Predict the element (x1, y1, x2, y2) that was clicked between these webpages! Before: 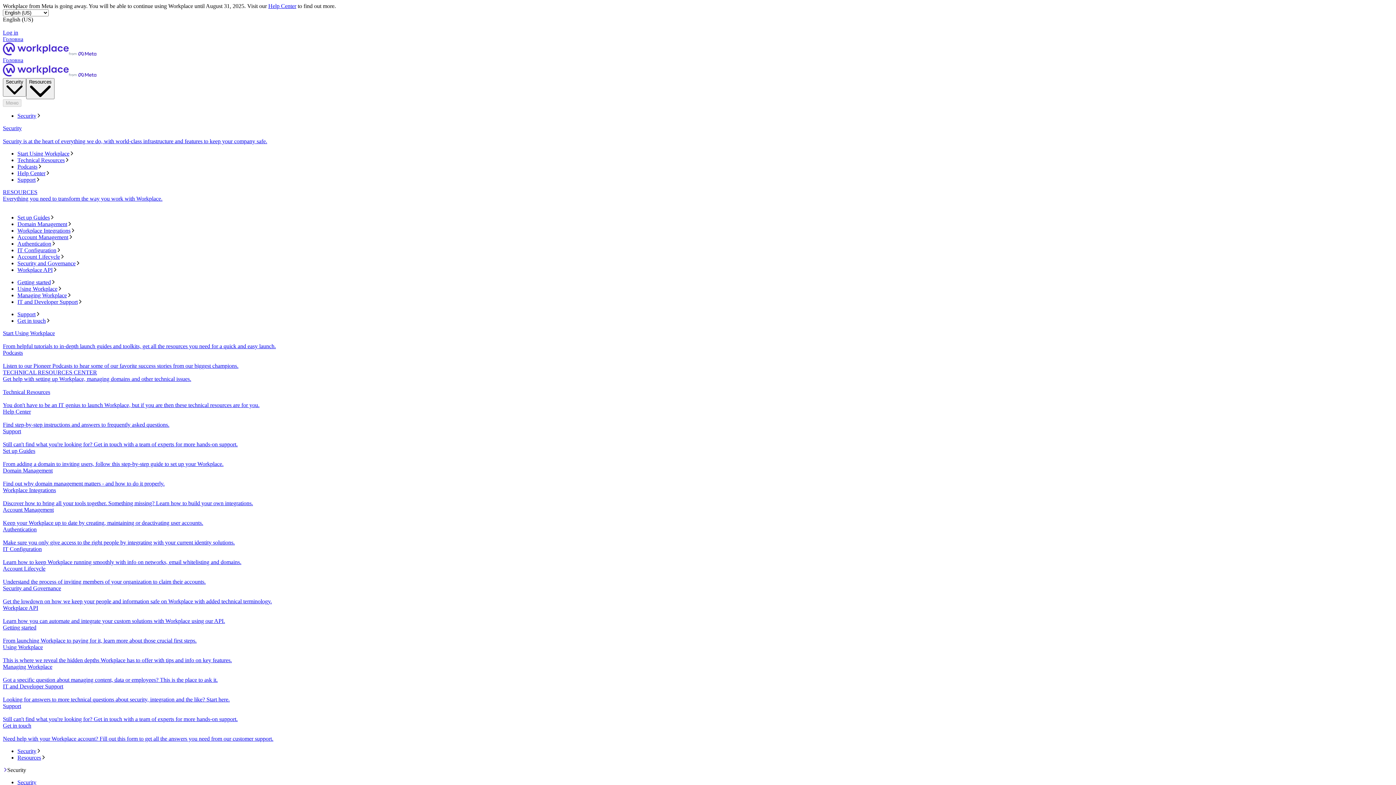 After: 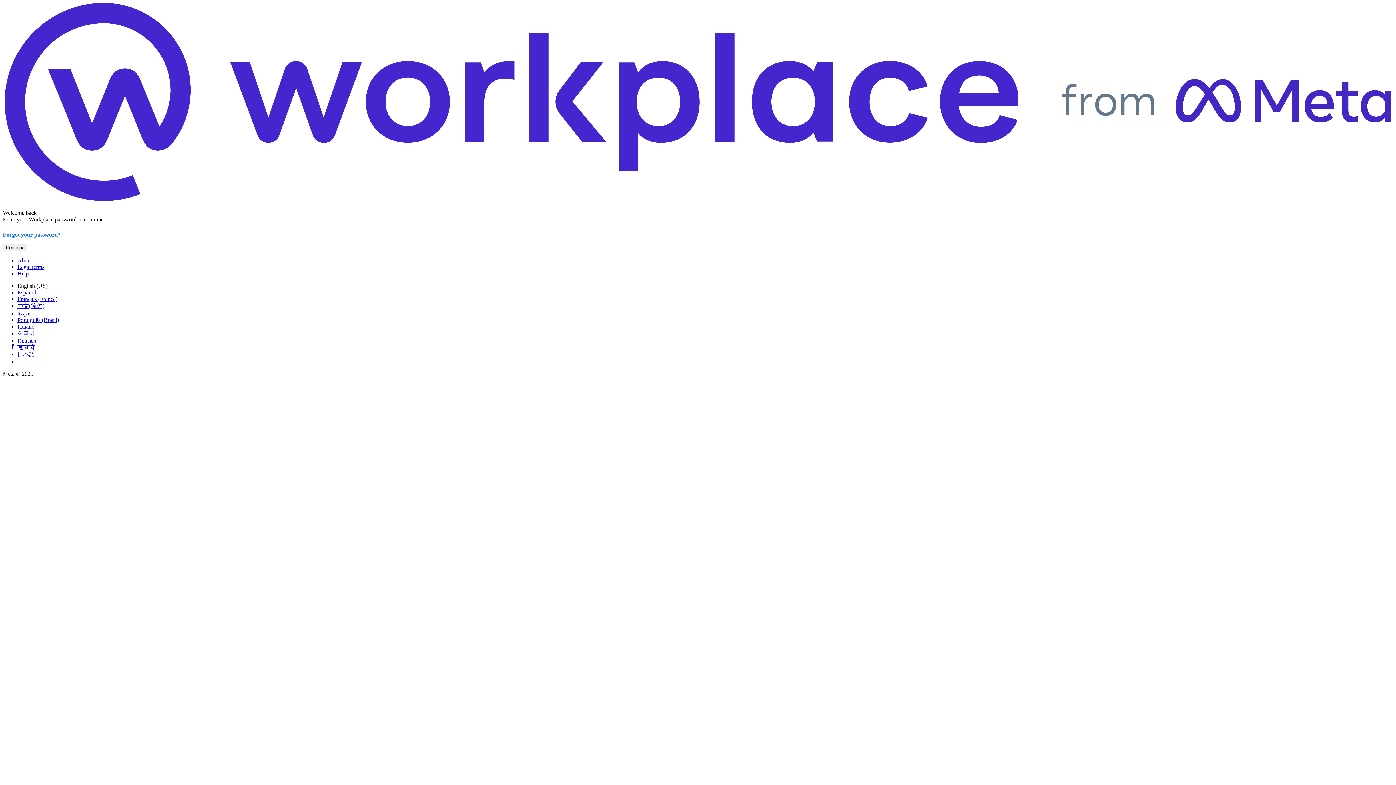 Action: bbox: (2, 29, 18, 35) label: Log in